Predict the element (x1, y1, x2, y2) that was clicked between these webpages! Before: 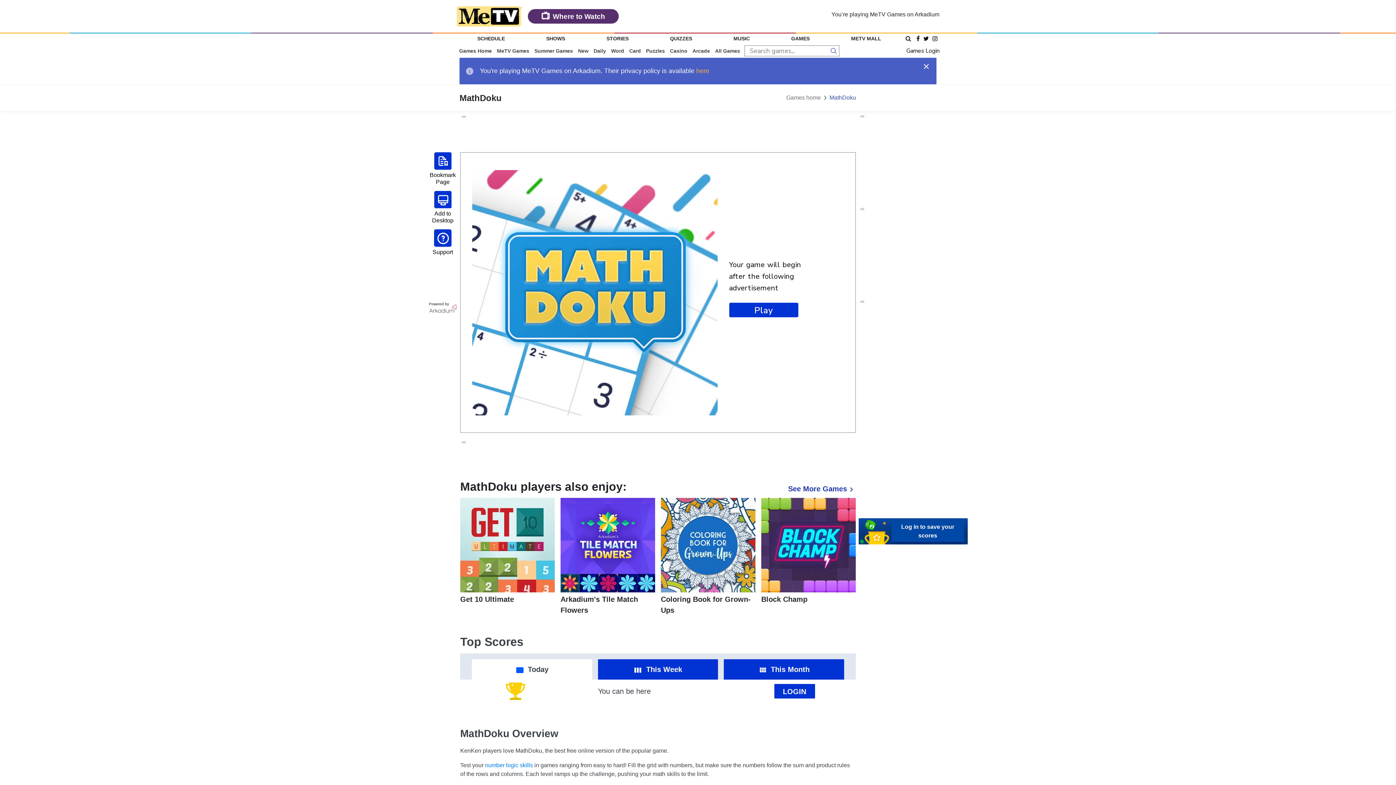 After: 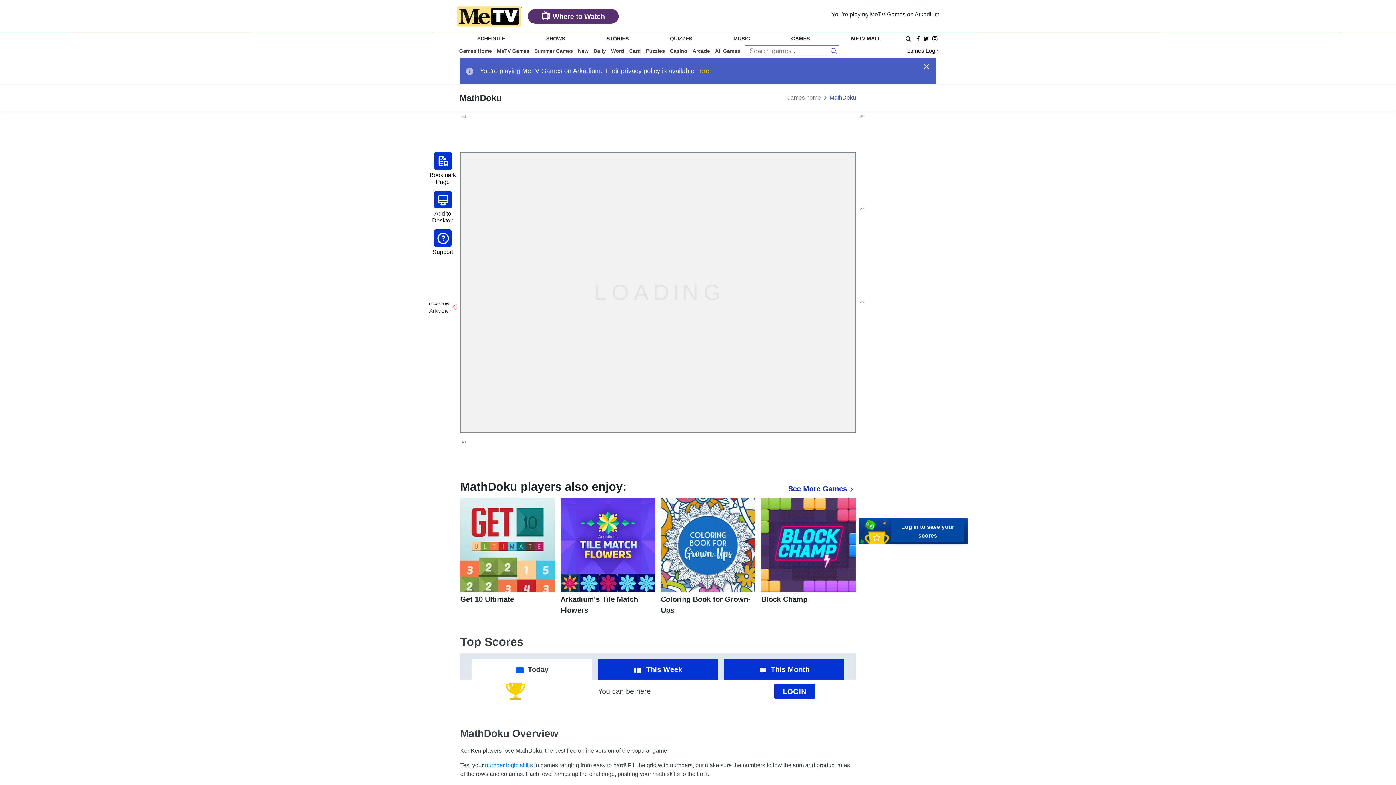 Action: label: Play bbox: (729, 302, 798, 317)